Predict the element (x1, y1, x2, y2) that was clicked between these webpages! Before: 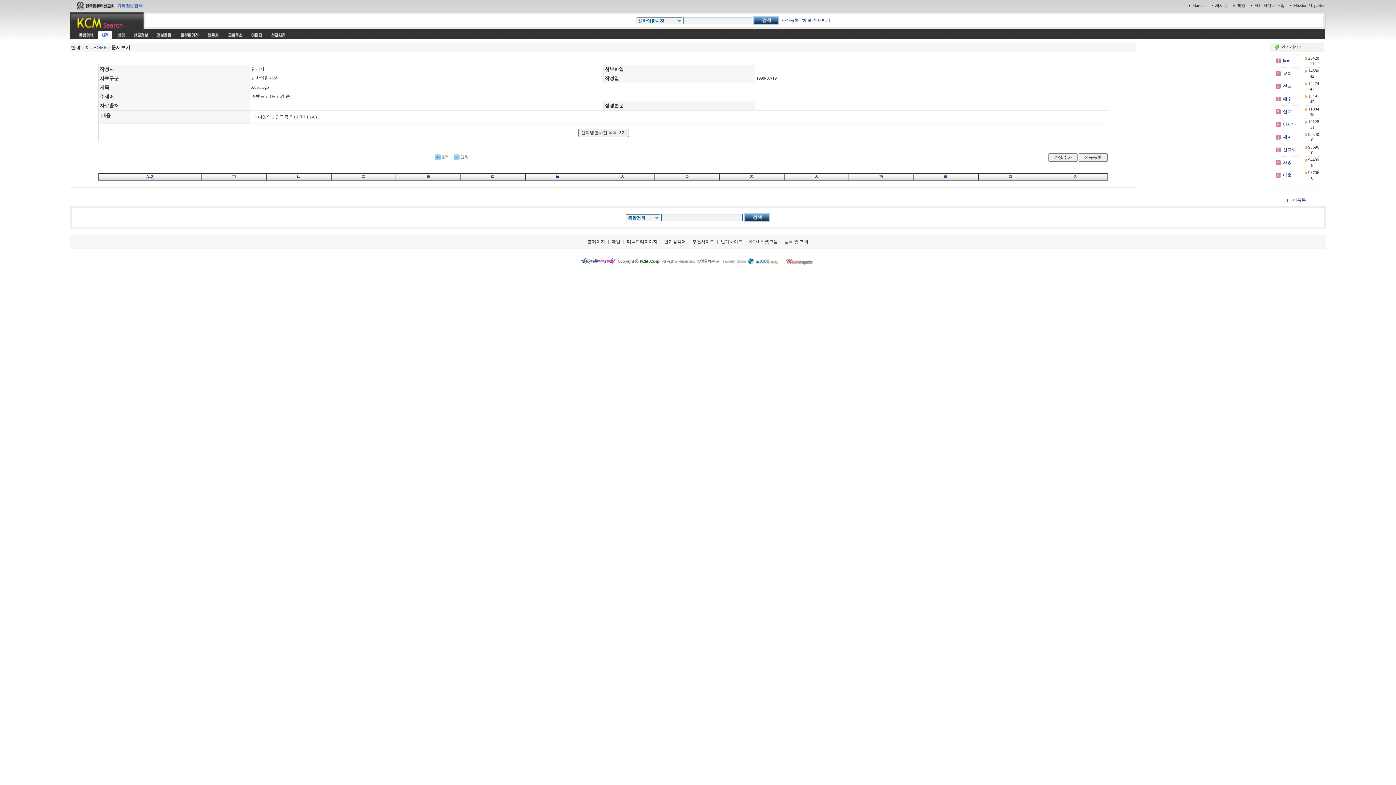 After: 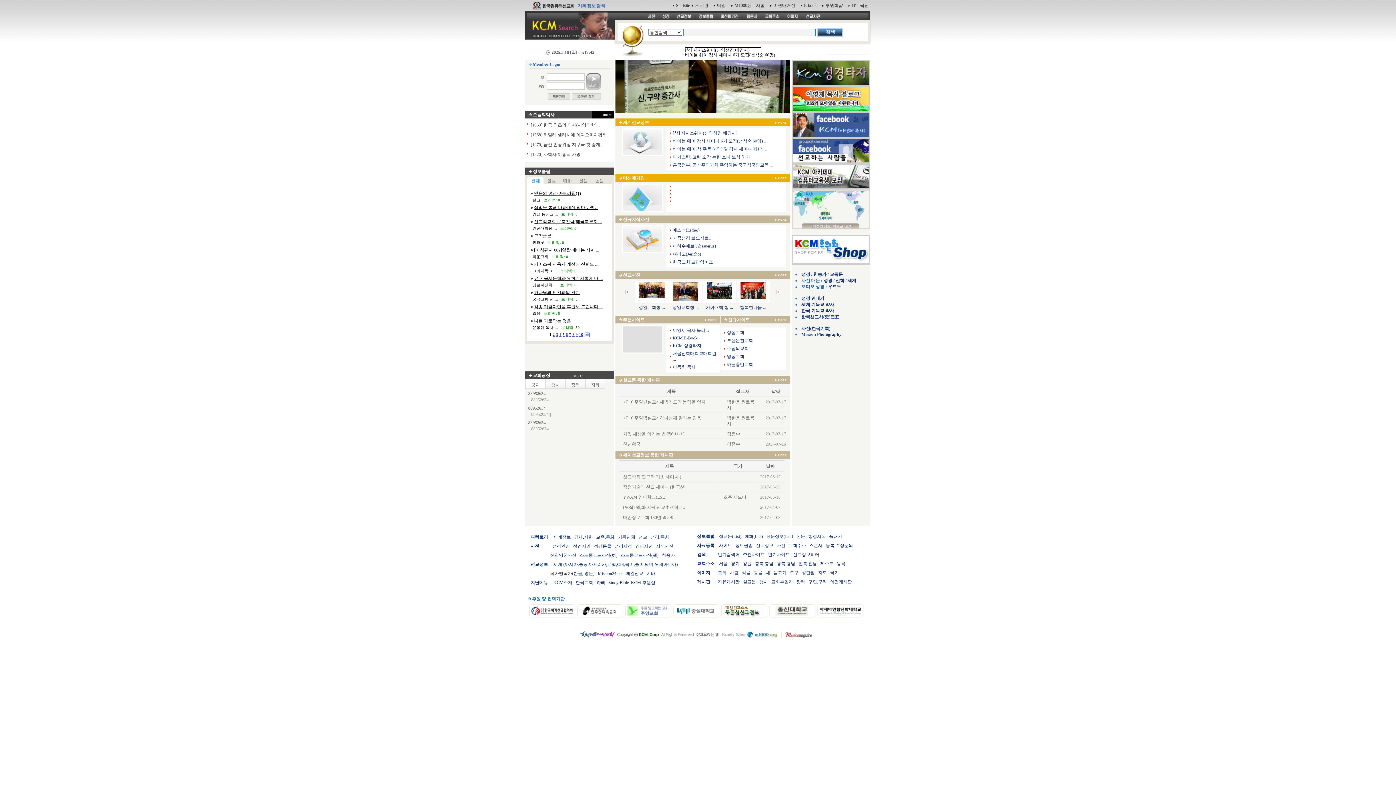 Action: label: HOME bbox: (93, 45, 106, 50)